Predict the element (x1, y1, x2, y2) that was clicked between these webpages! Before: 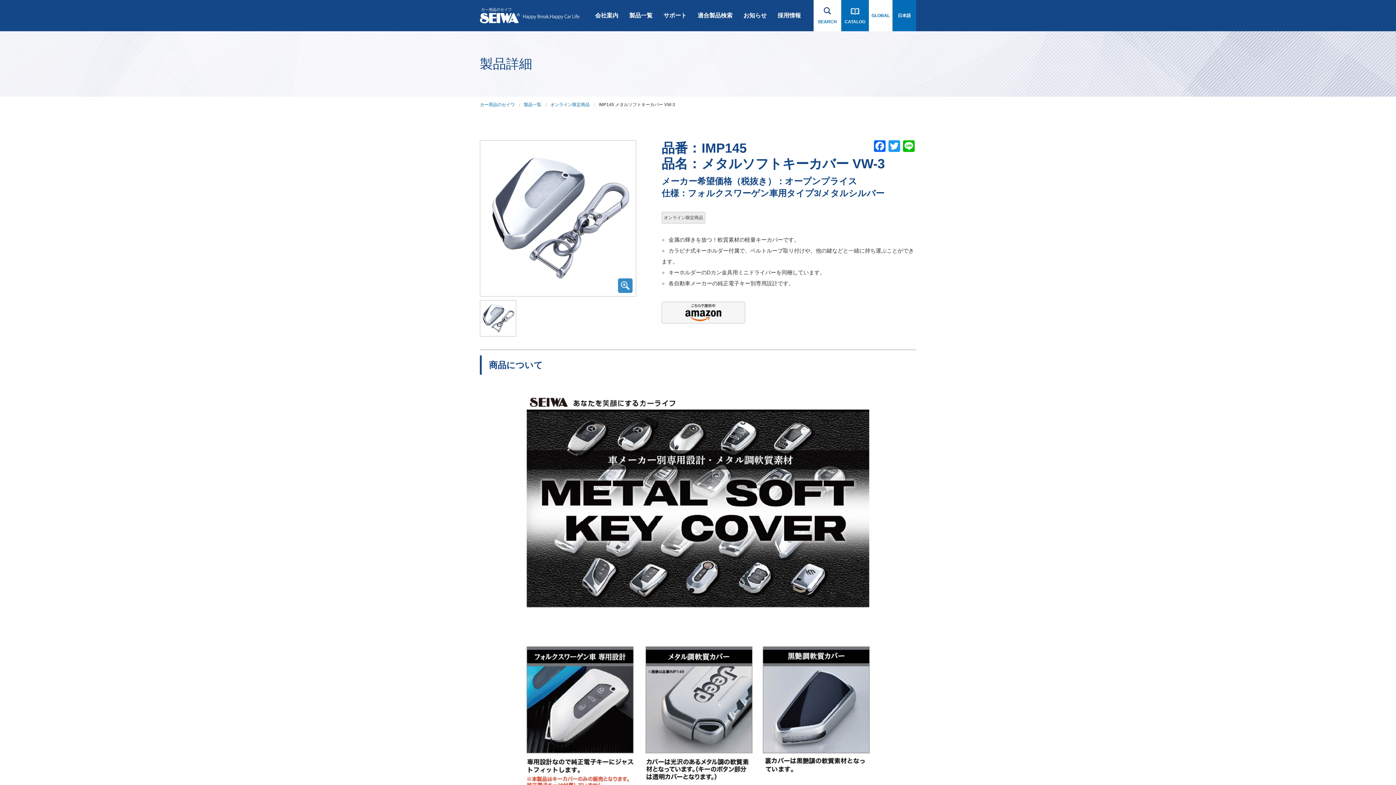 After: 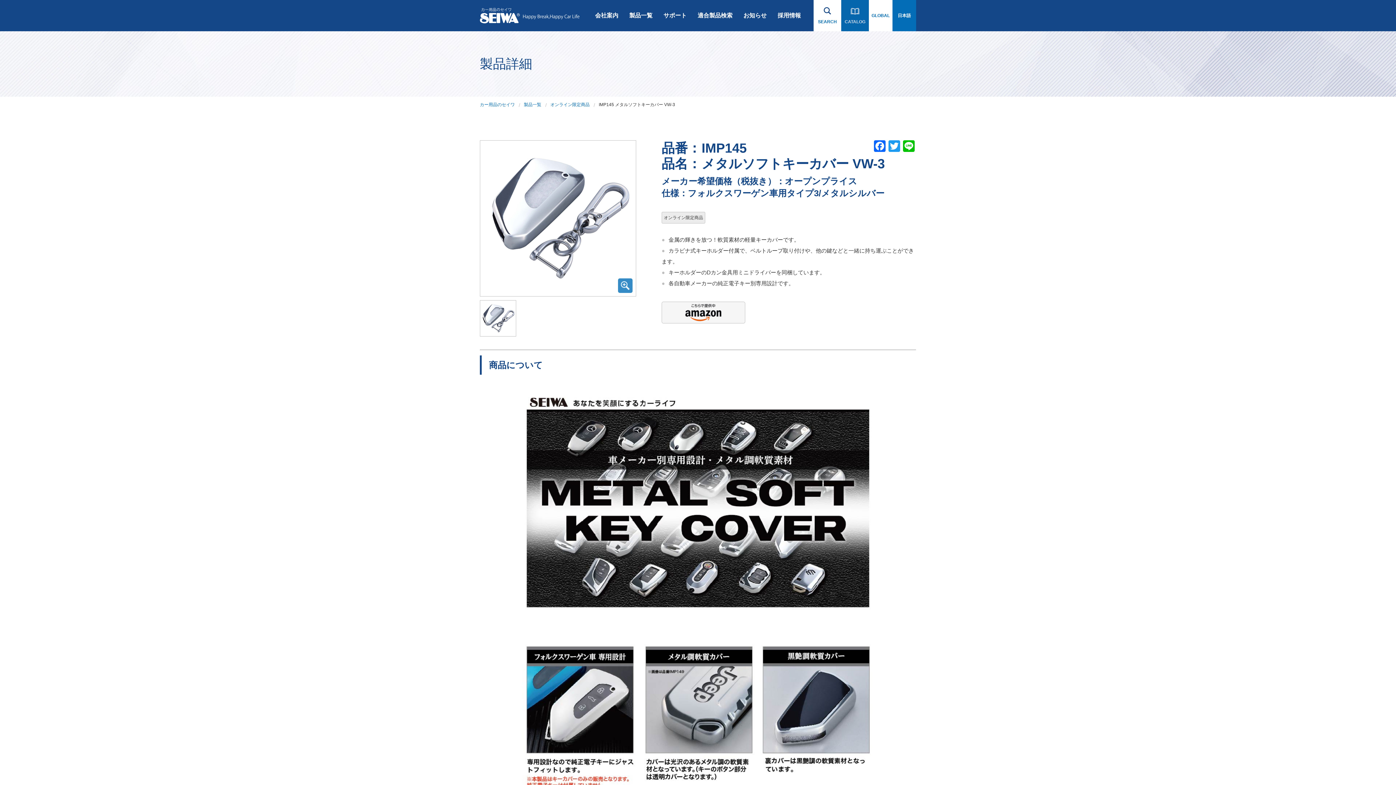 Action: bbox: (841, 0, 869, 31) label: CATALOG